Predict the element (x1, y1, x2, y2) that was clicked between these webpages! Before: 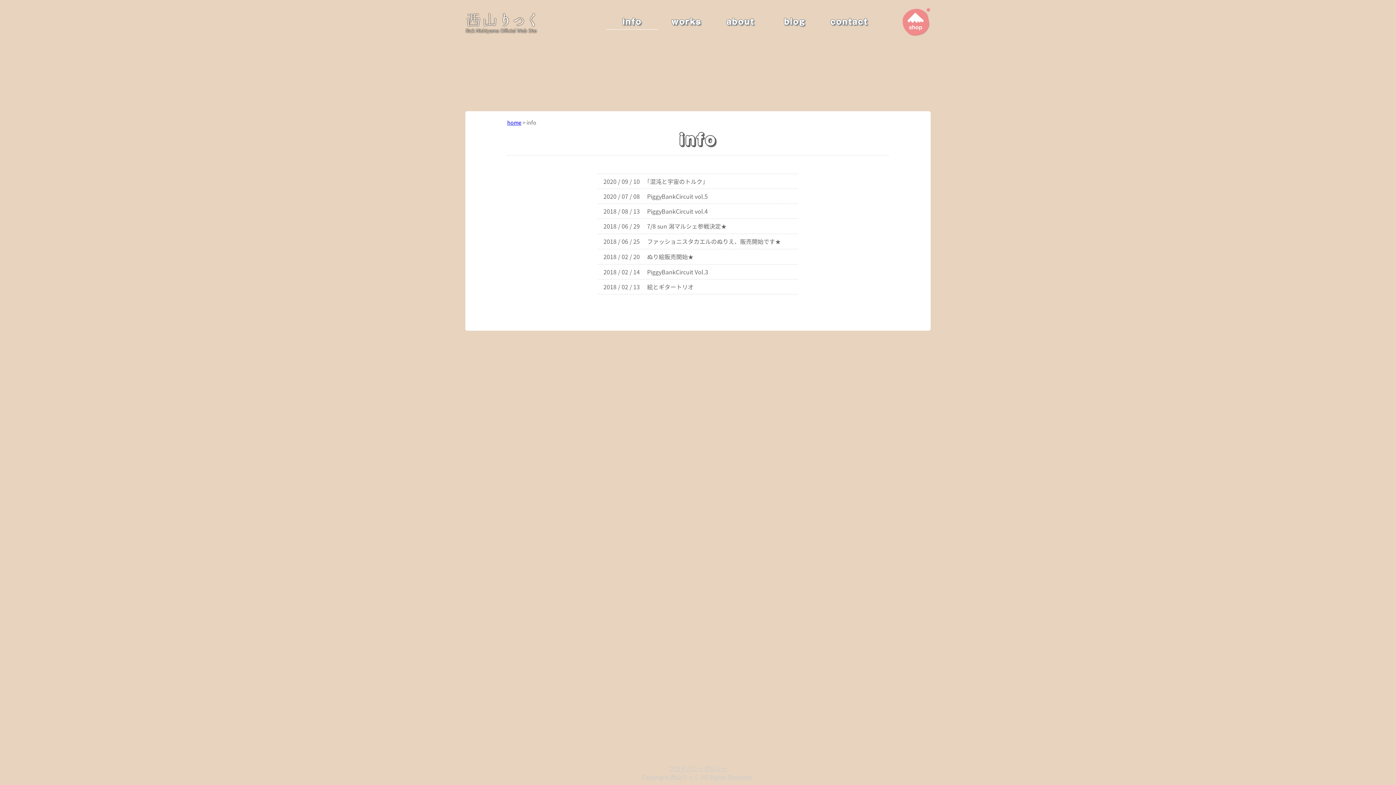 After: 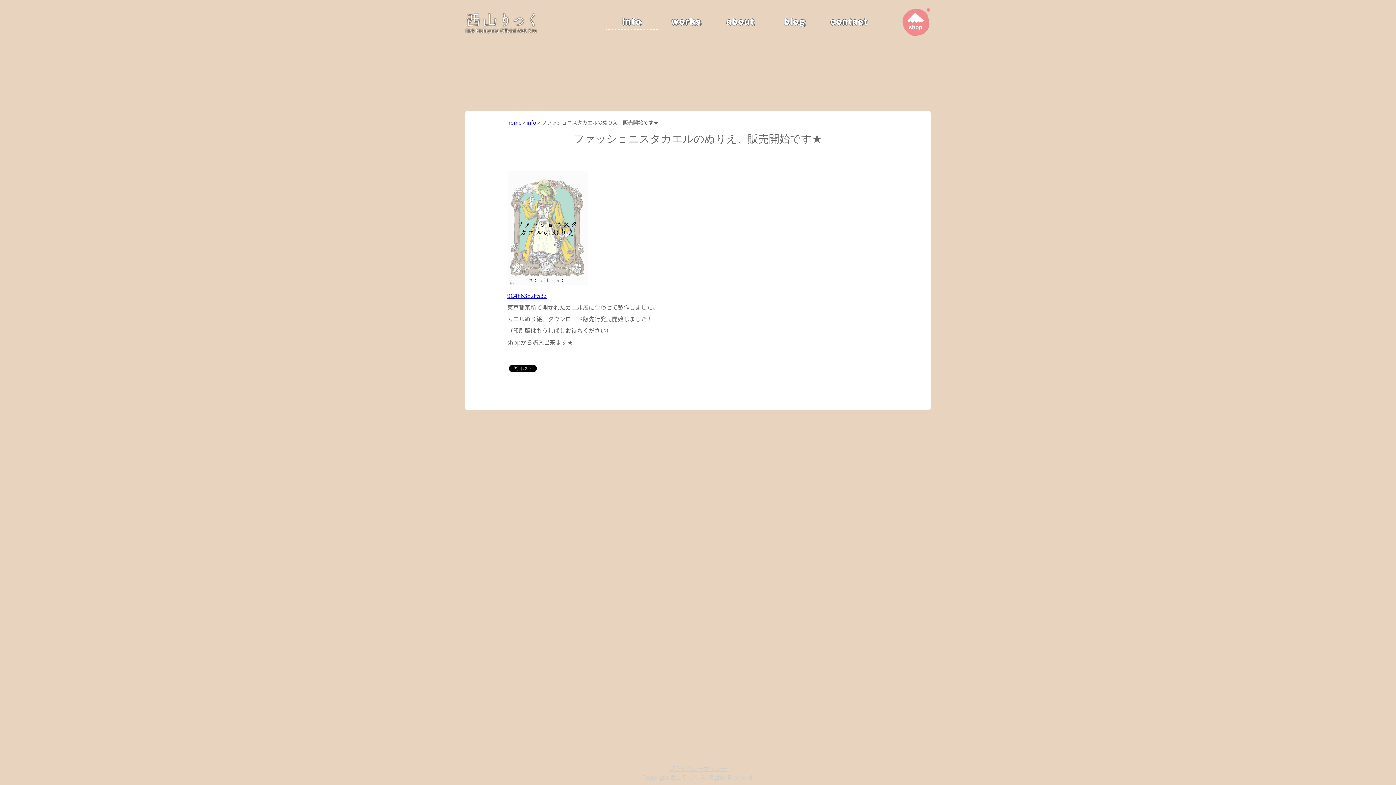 Action: label: more bbox: (597, 234, 798, 248)